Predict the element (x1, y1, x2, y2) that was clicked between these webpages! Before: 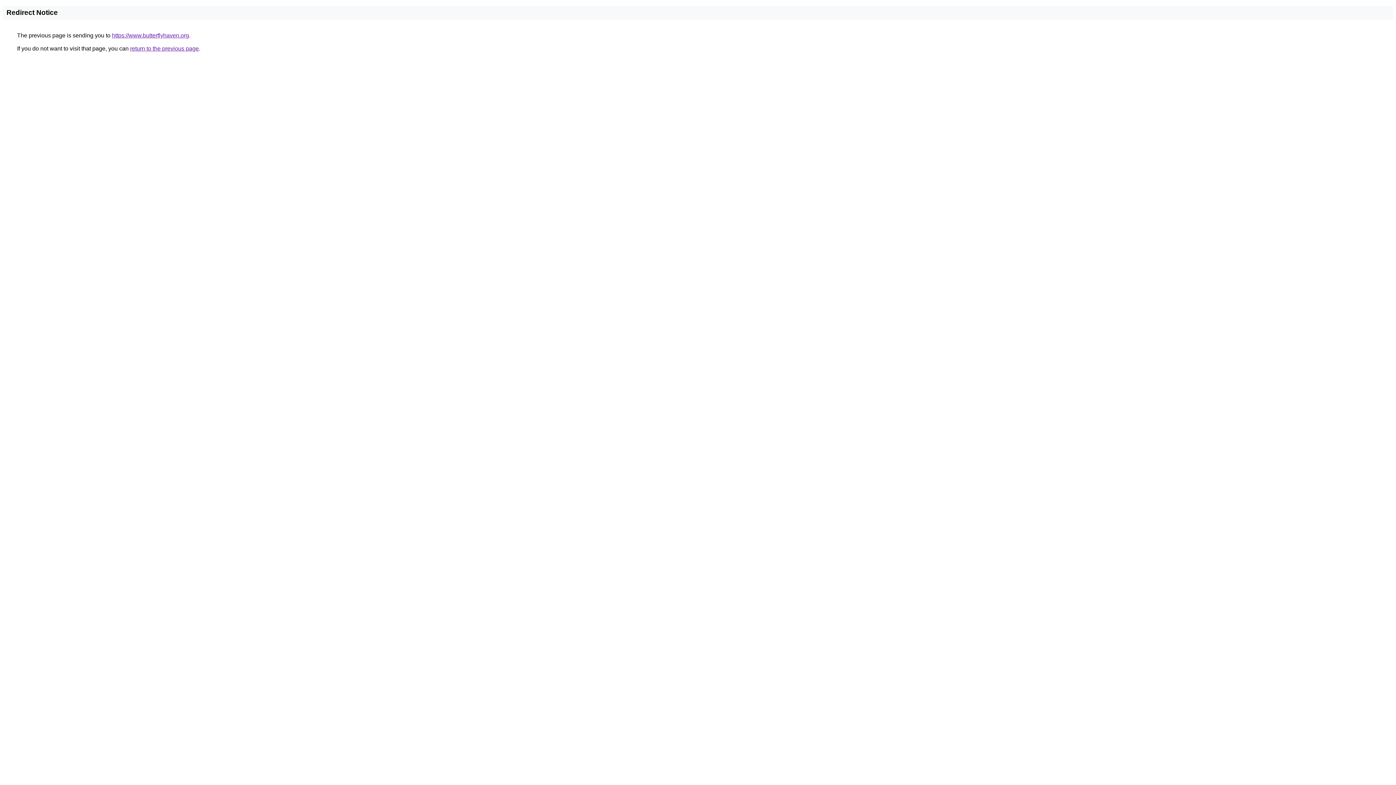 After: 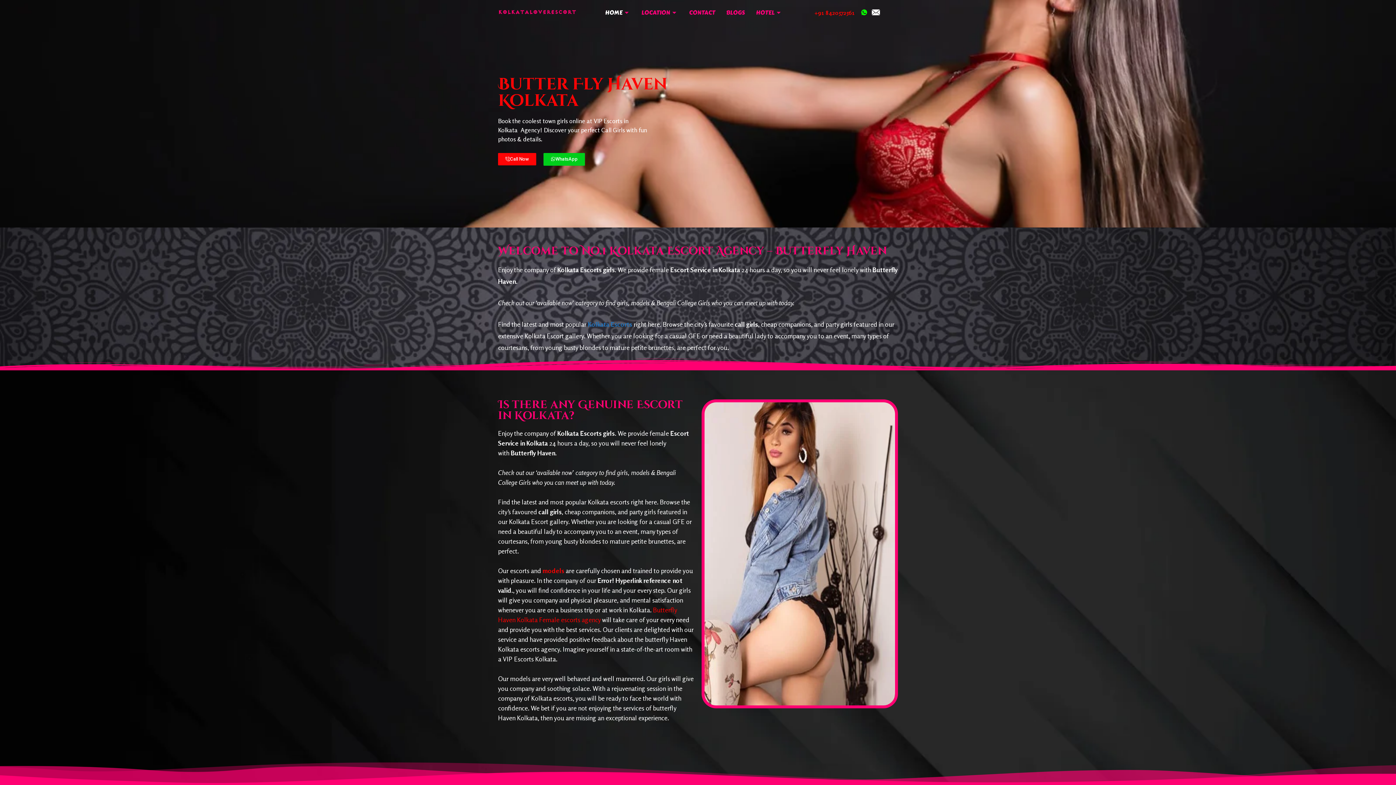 Action: label: https://www.butterflyhaven.org bbox: (112, 32, 189, 38)